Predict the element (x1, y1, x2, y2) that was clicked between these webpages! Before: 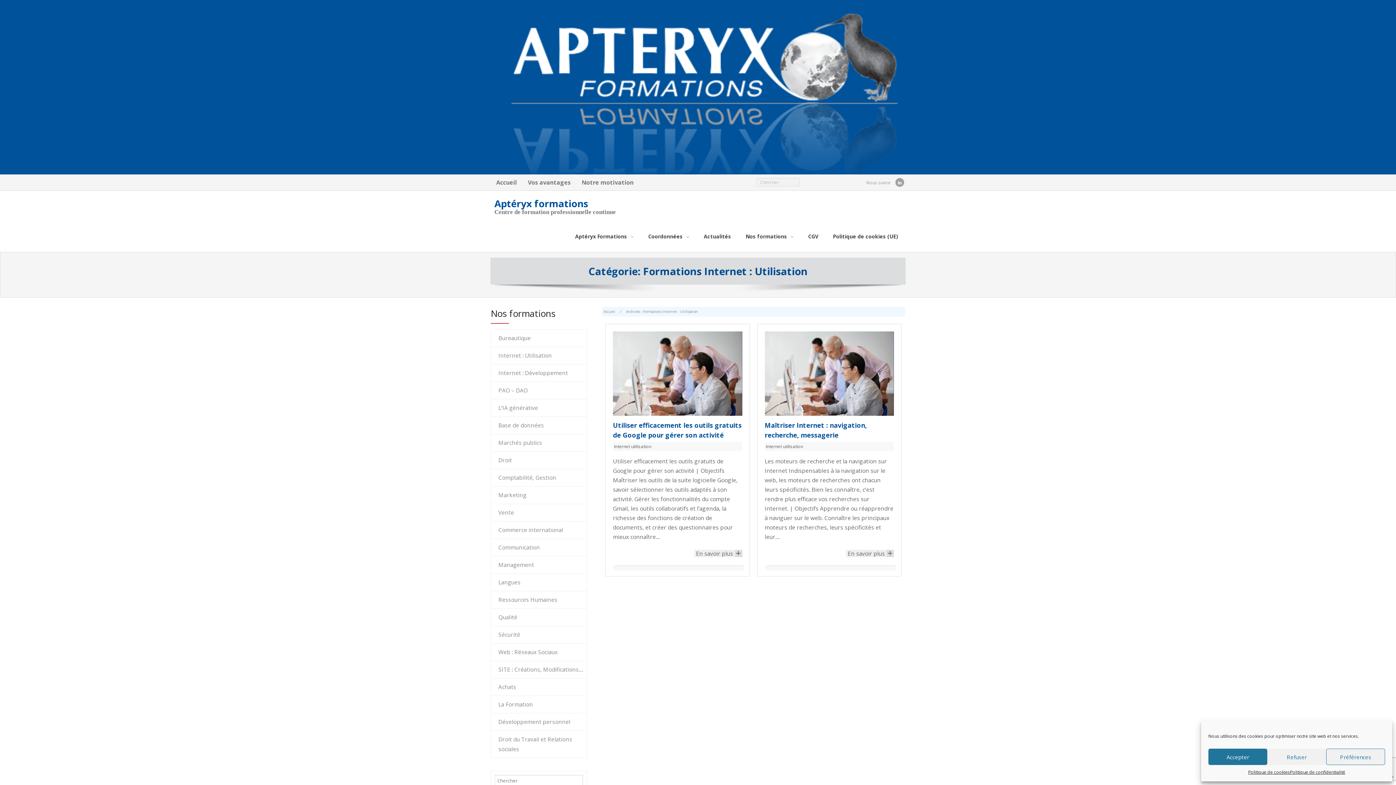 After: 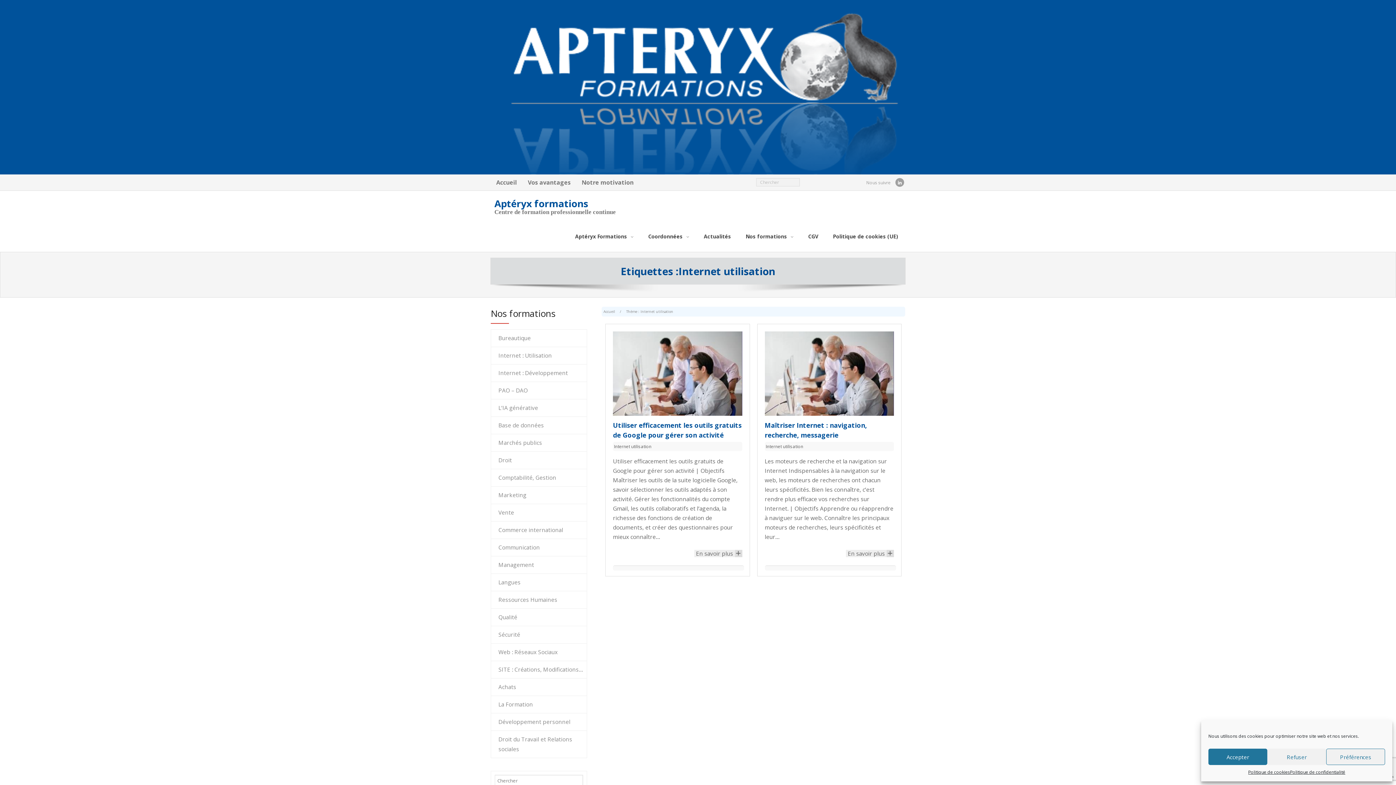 Action: label: Internet utilisation bbox: (766, 443, 803, 449)